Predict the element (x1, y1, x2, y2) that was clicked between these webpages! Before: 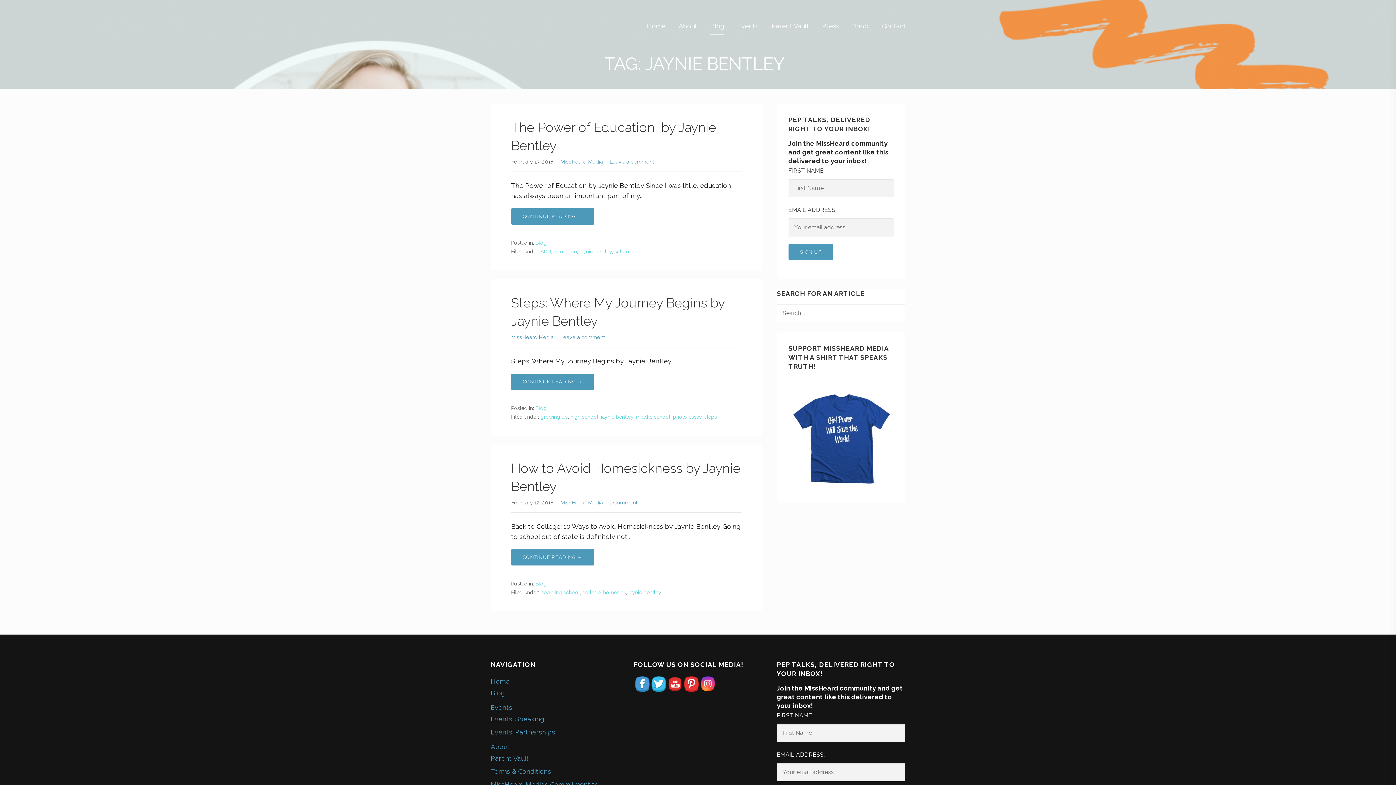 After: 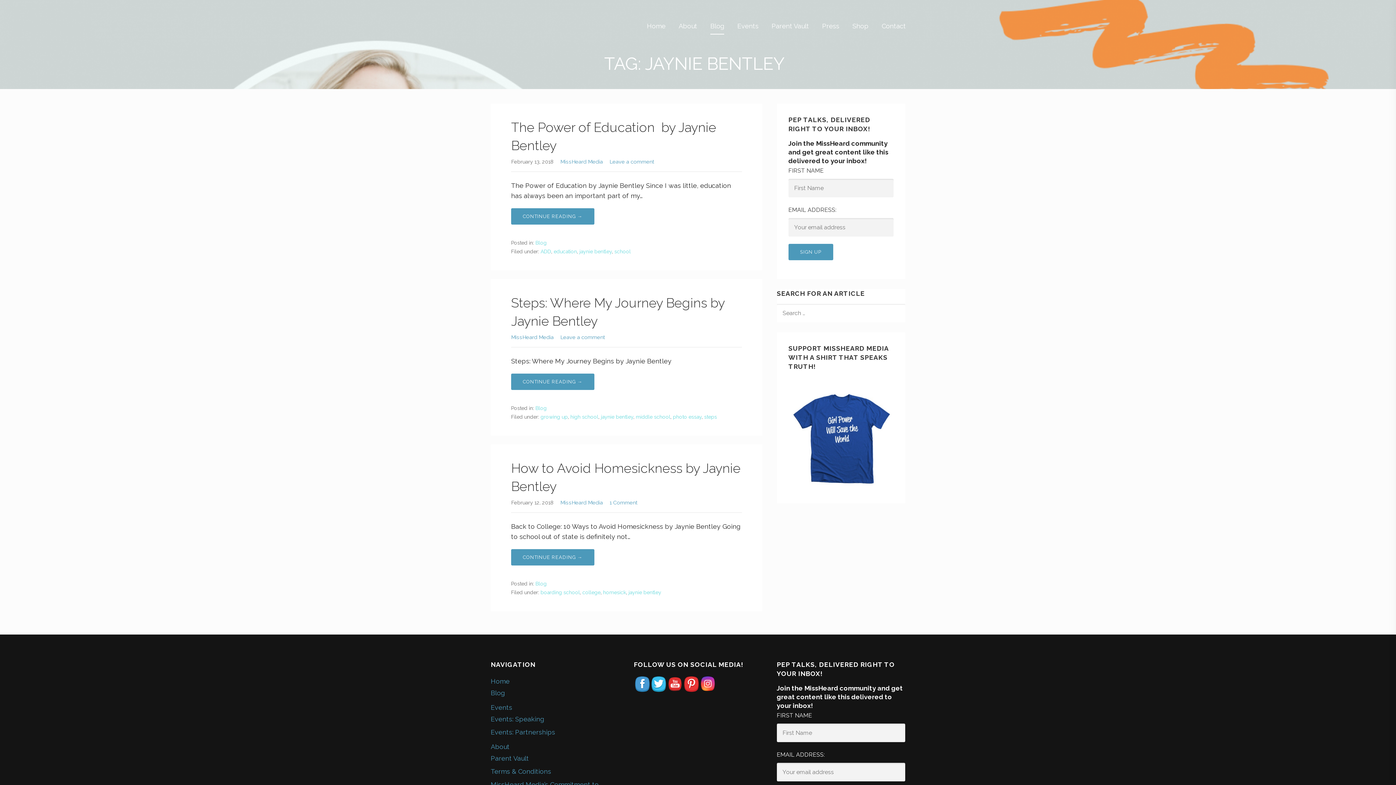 Action: bbox: (701, 677, 715, 691)